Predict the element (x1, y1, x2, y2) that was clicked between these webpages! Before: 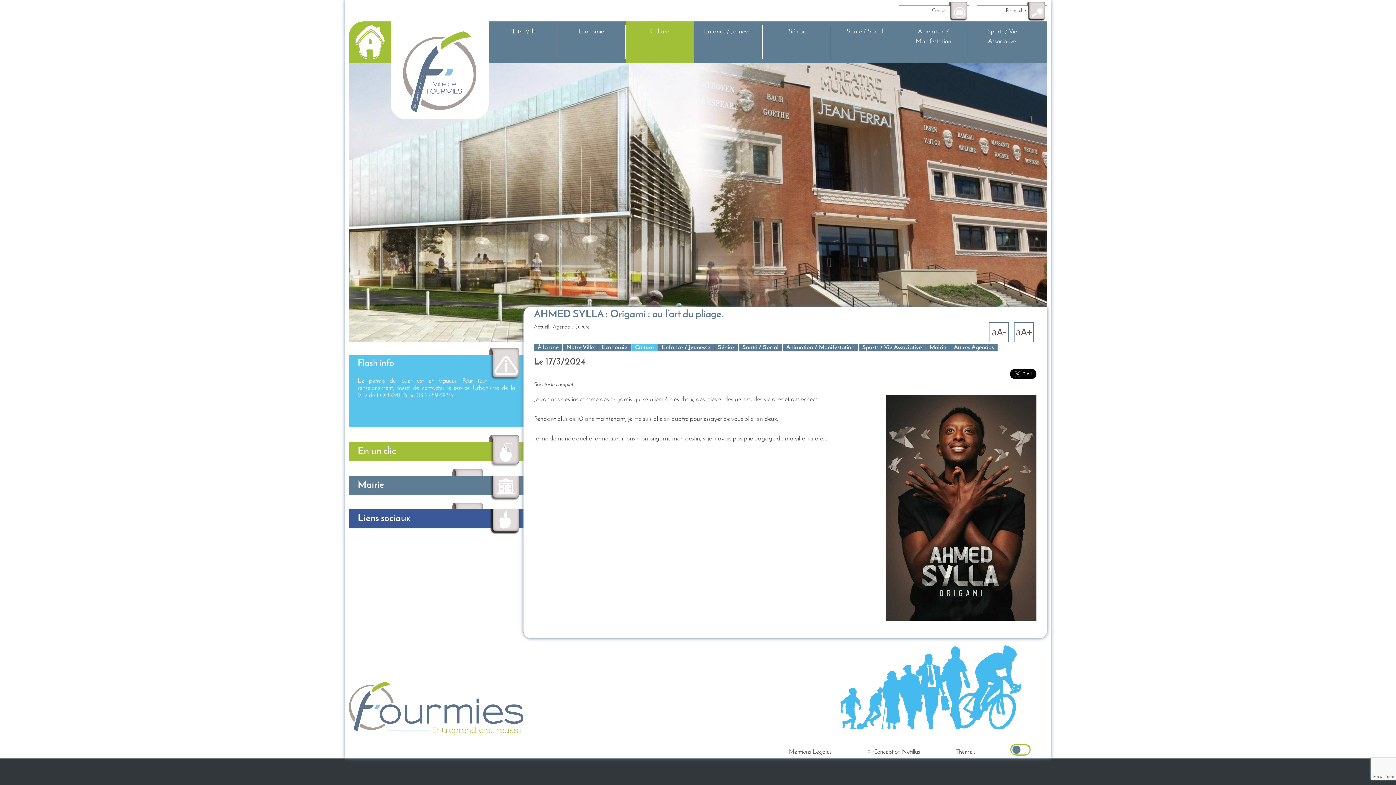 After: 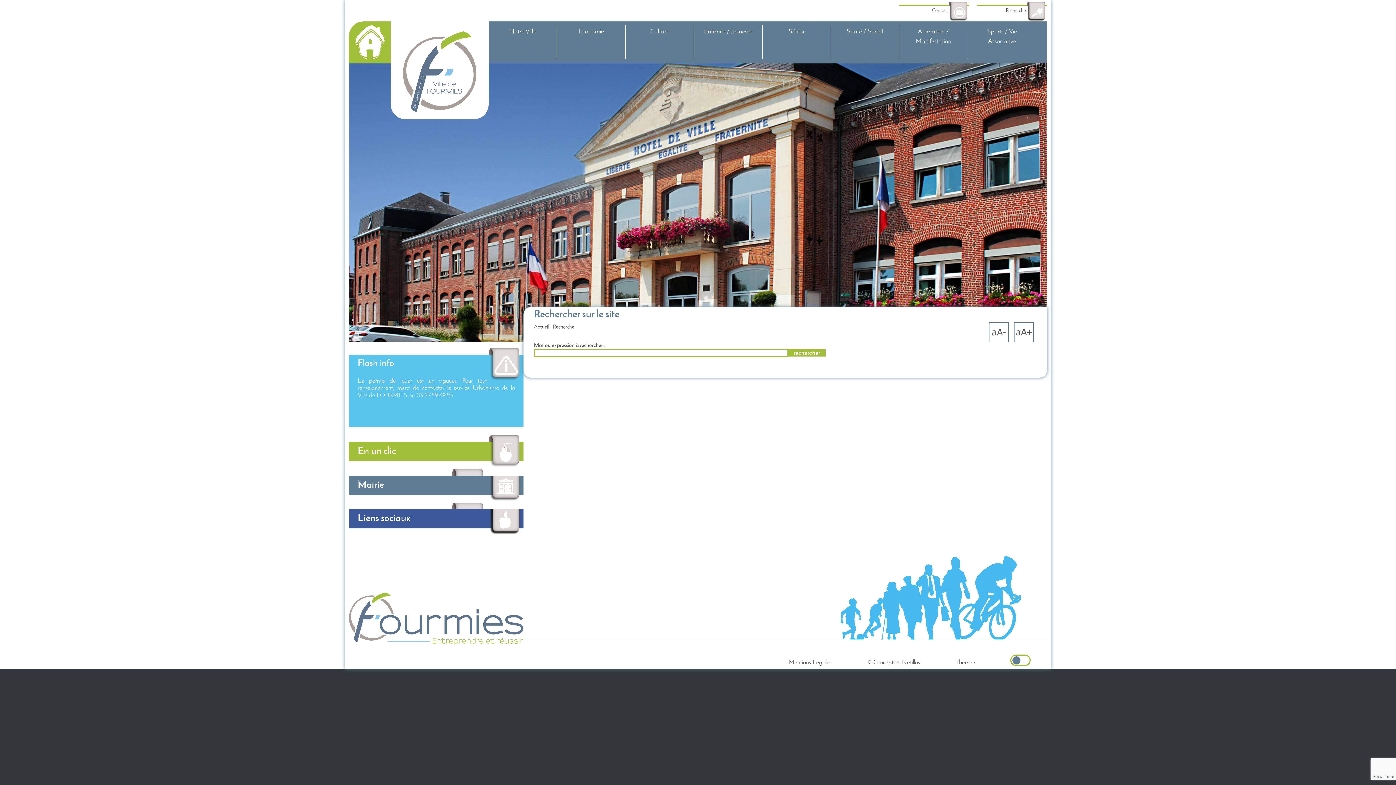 Action: label: Recherche bbox: (977, 5, 1047, 21)